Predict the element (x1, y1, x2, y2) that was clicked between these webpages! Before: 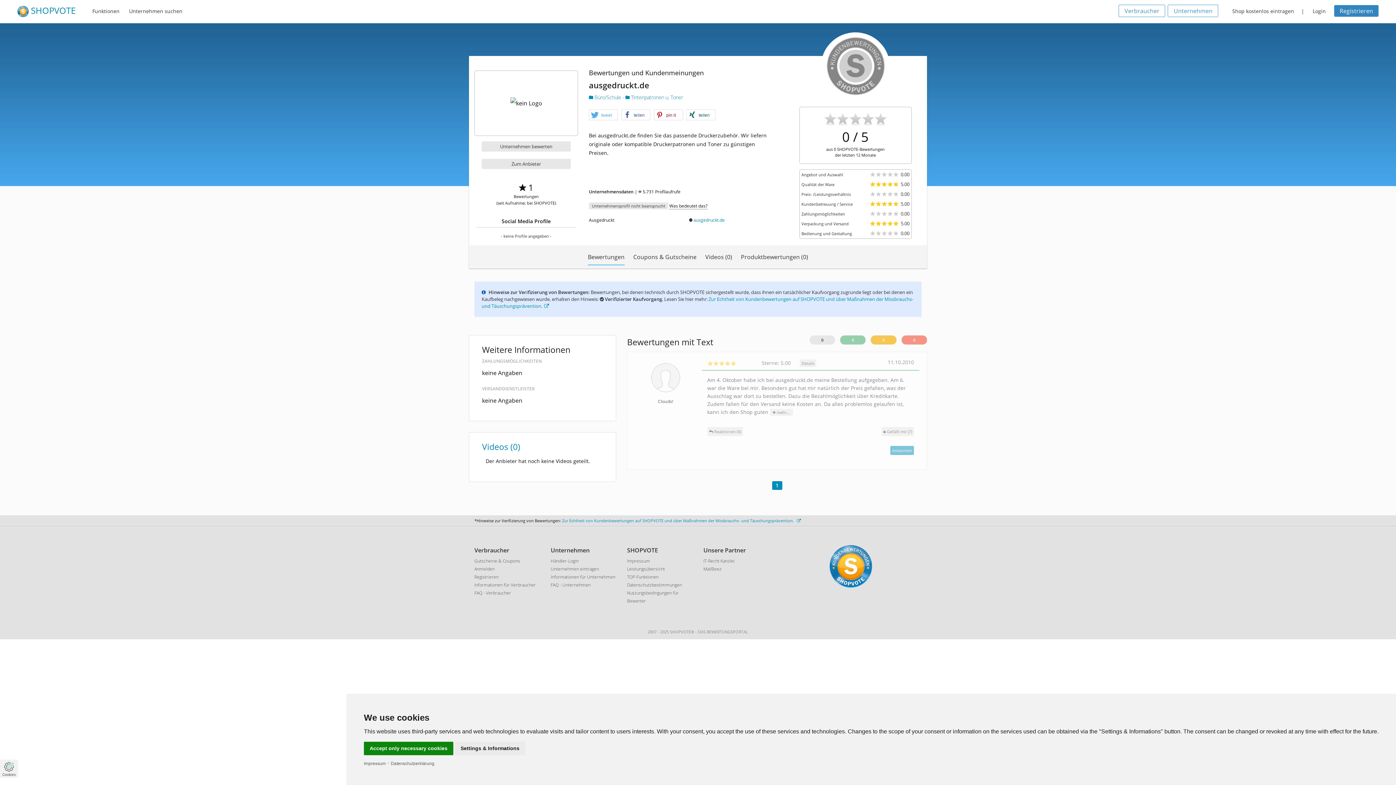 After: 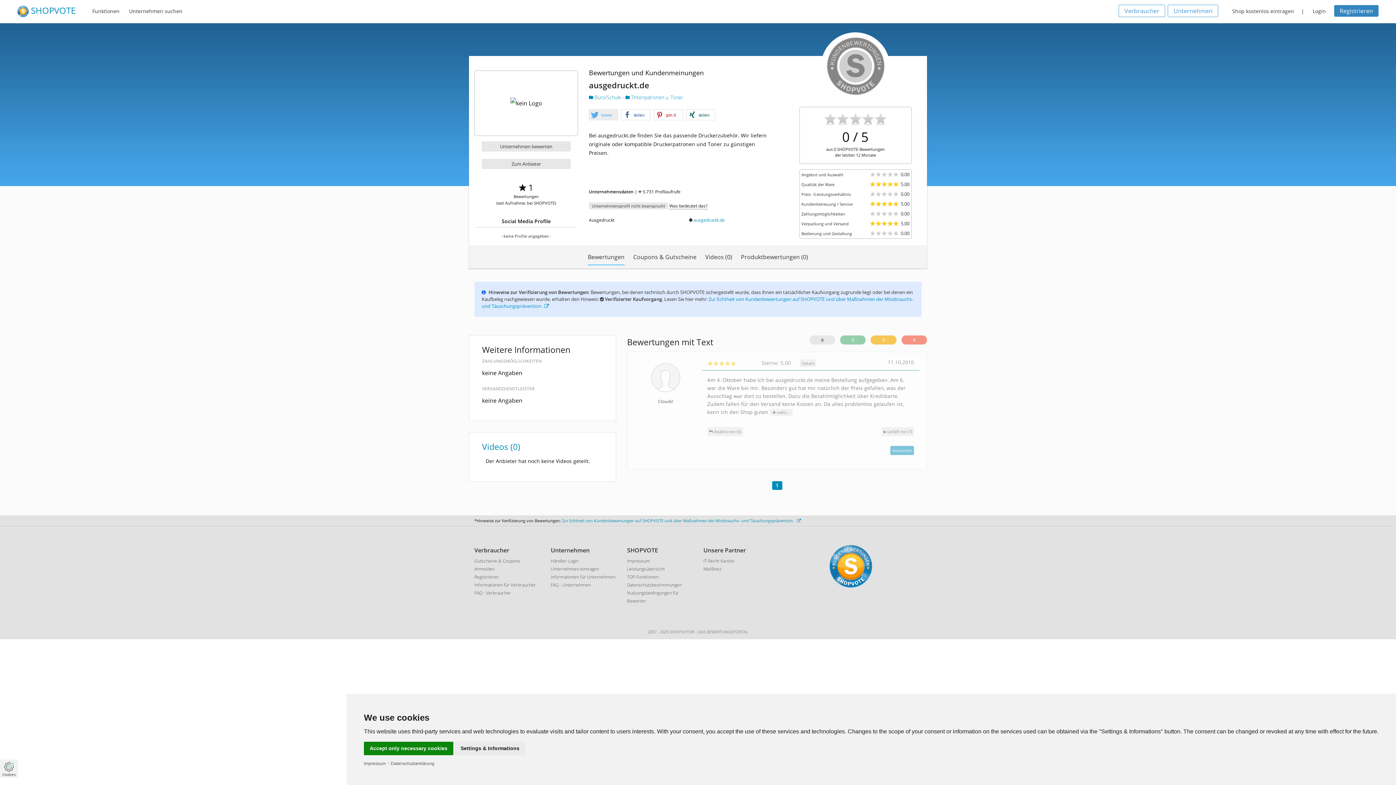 Action: bbox: (589, 109, 617, 120) label: Bei Twitter teilen